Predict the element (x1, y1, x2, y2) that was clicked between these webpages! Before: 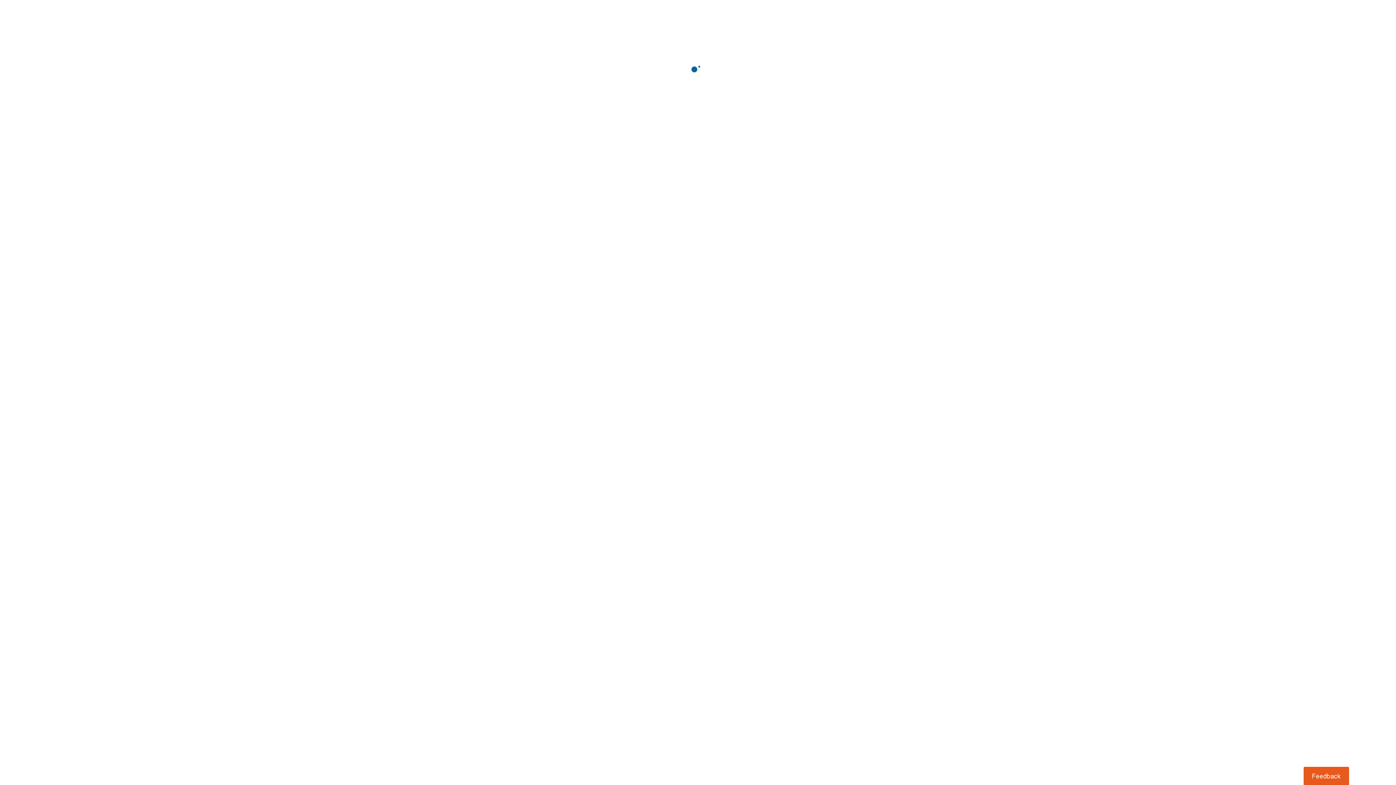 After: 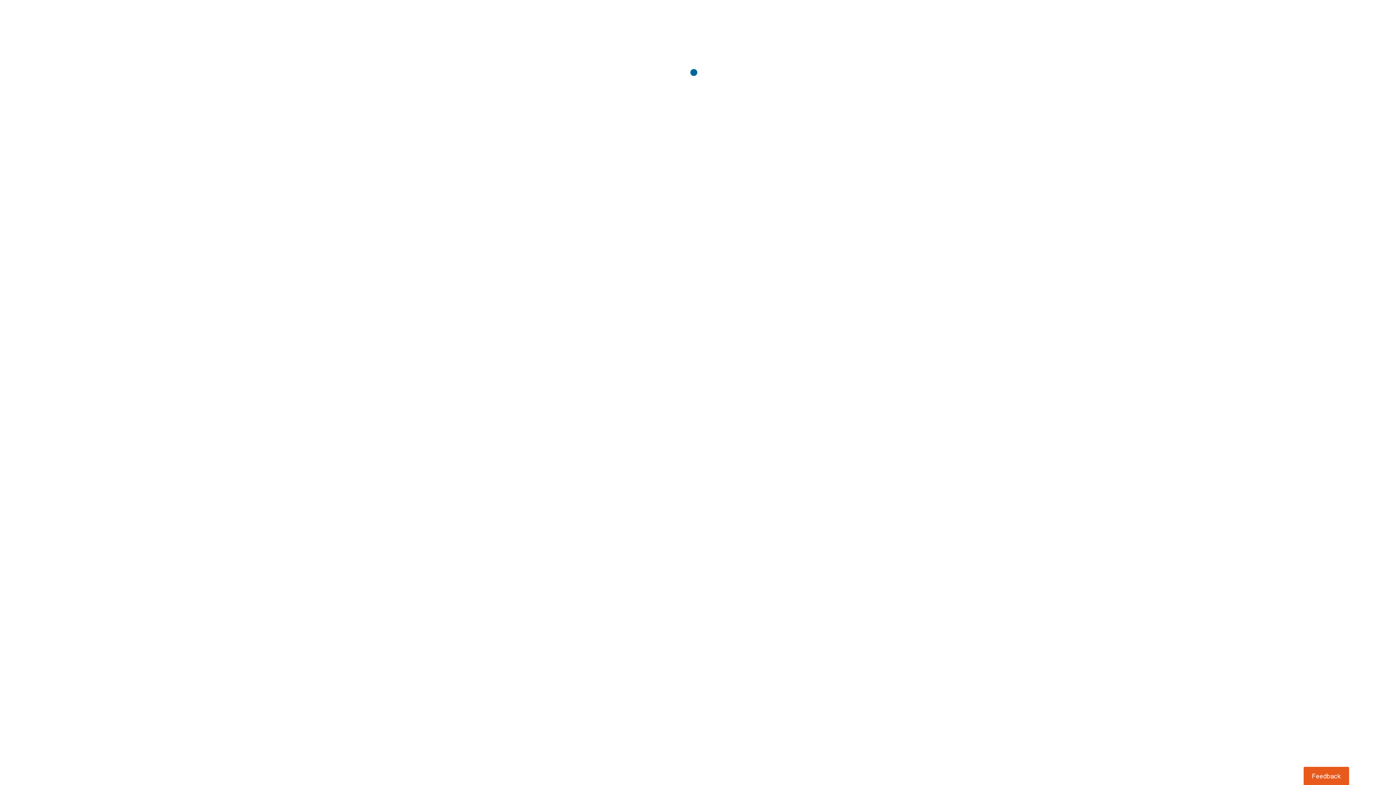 Action: label: Usabilla Feedback Button bbox: (1303, 767, 1349, 785)